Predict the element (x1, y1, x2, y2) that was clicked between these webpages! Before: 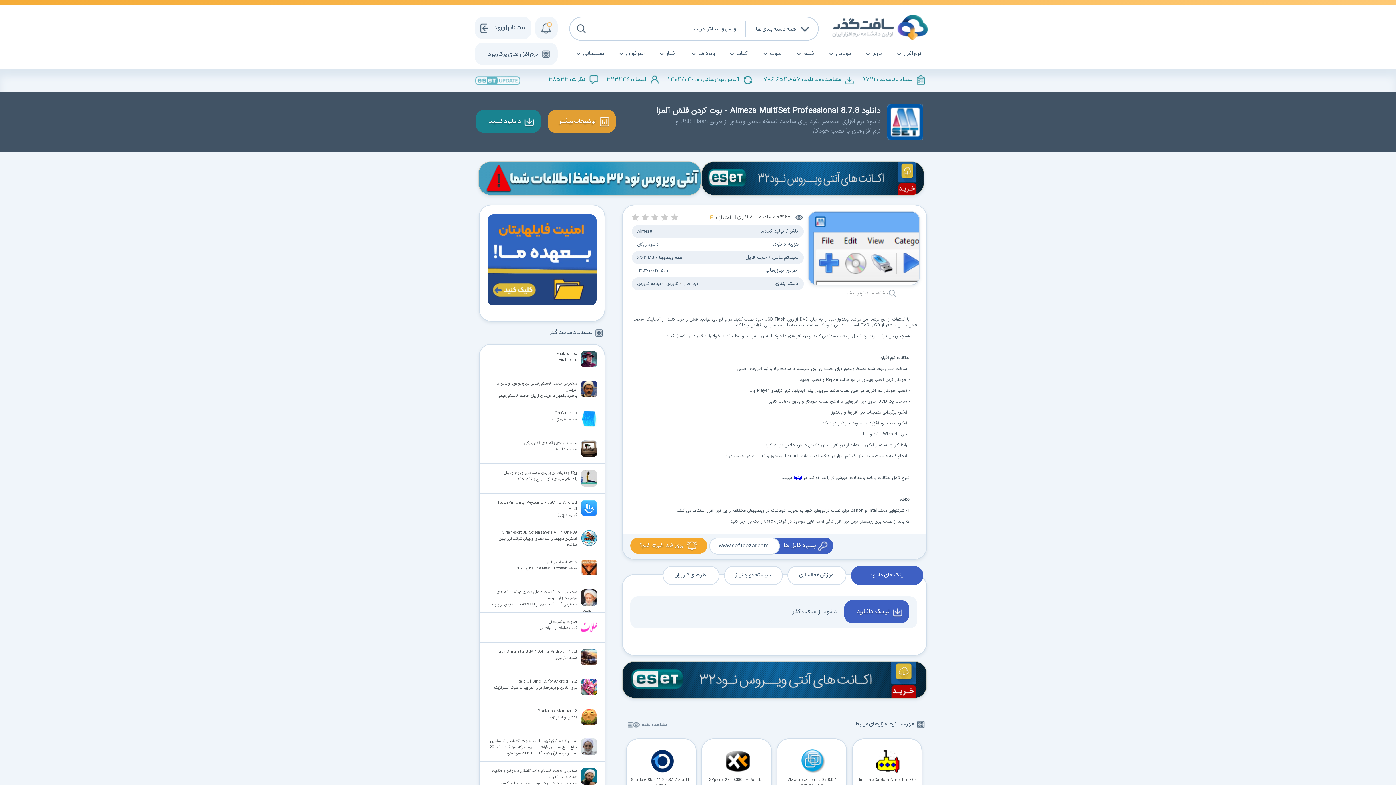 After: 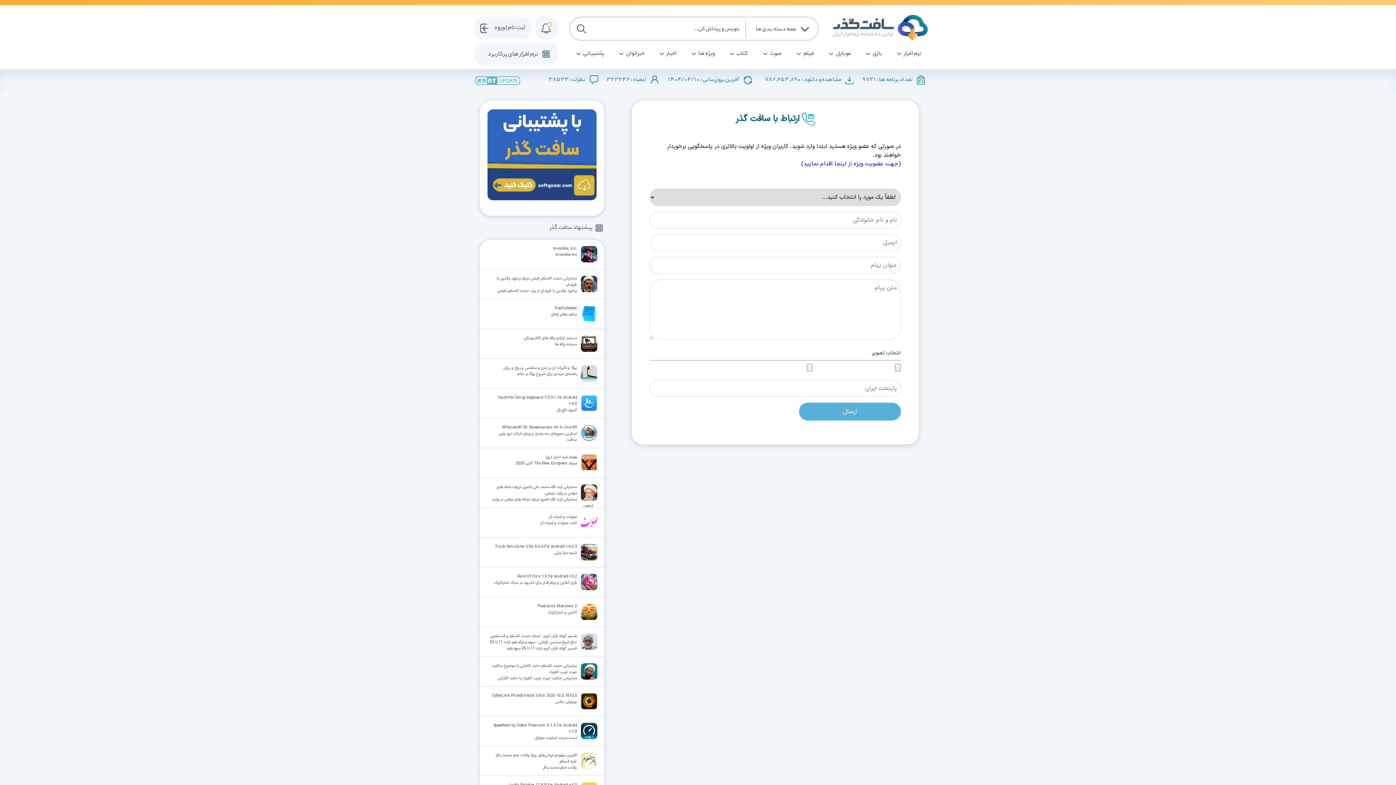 Action: label: پشتیبانی bbox: (572, 44, 615, 63)